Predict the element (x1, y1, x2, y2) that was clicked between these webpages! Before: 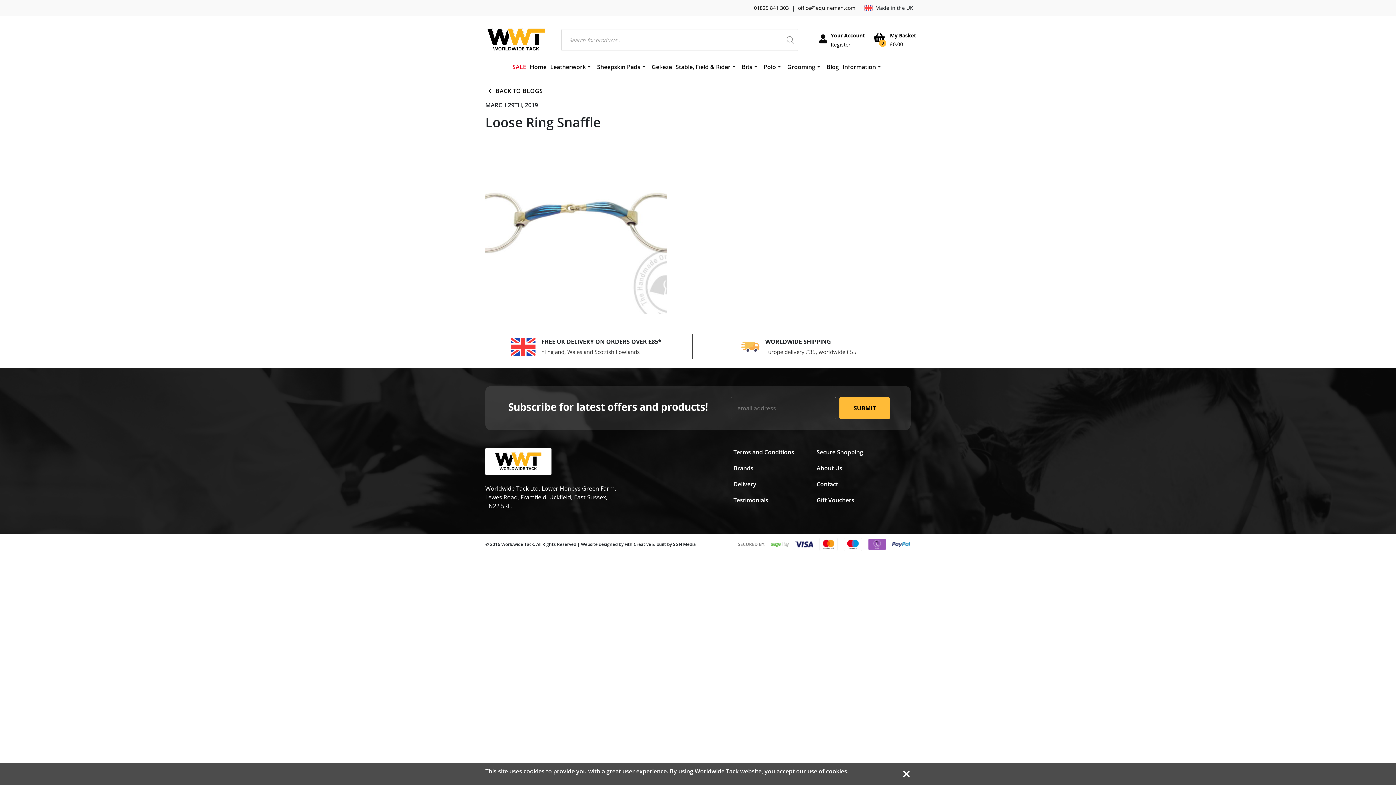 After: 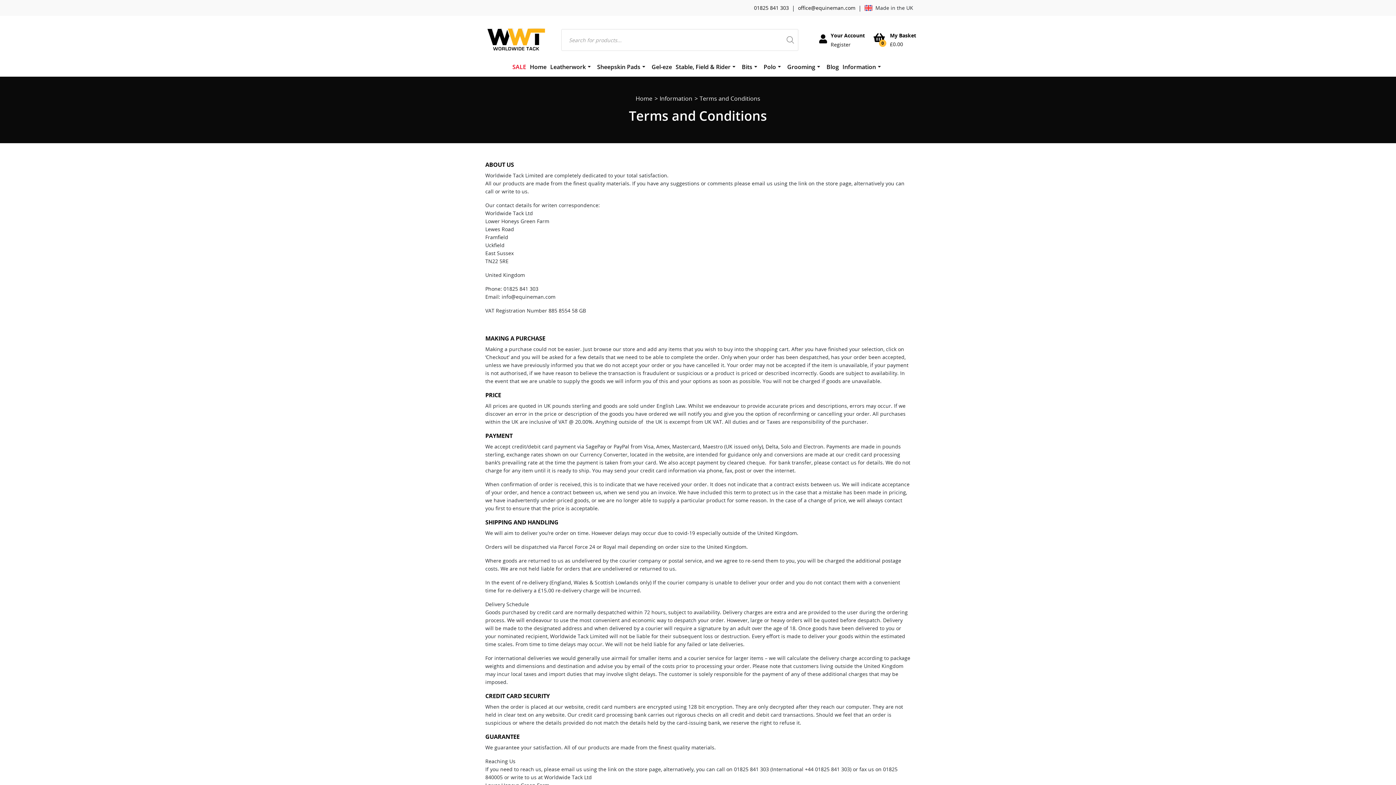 Action: label: cookies. bbox: (826, 767, 848, 775)